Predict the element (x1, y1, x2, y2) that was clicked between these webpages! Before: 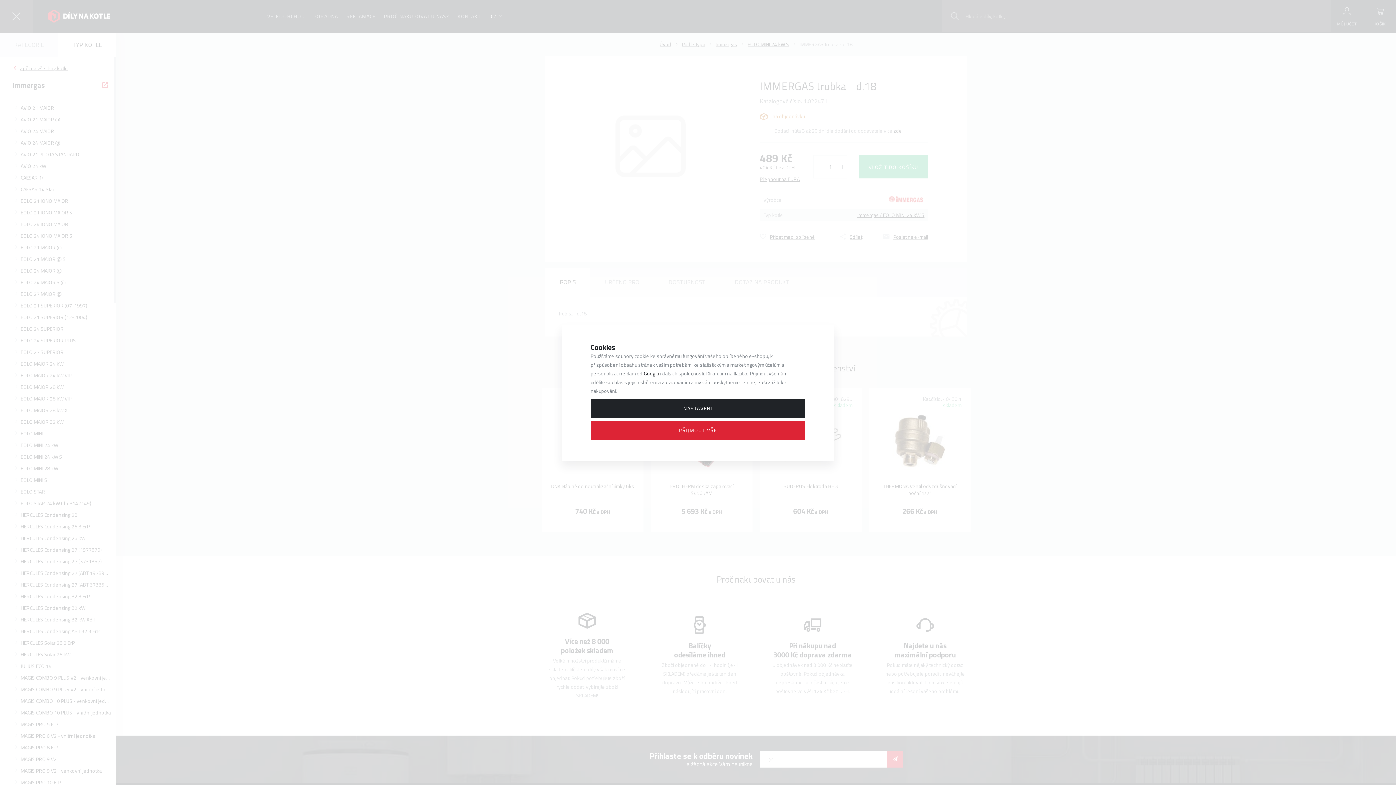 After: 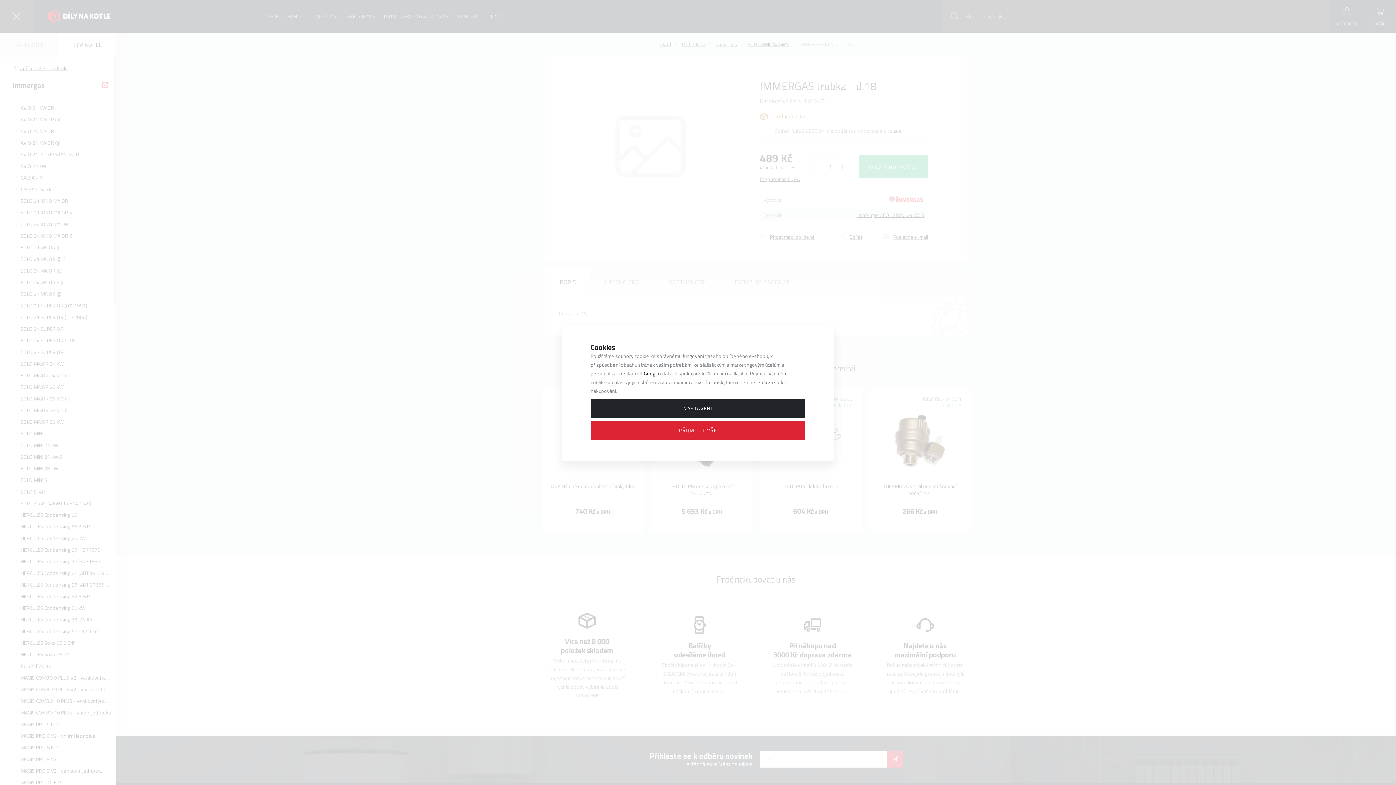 Action: bbox: (643, 369, 659, 377) label: Googlu